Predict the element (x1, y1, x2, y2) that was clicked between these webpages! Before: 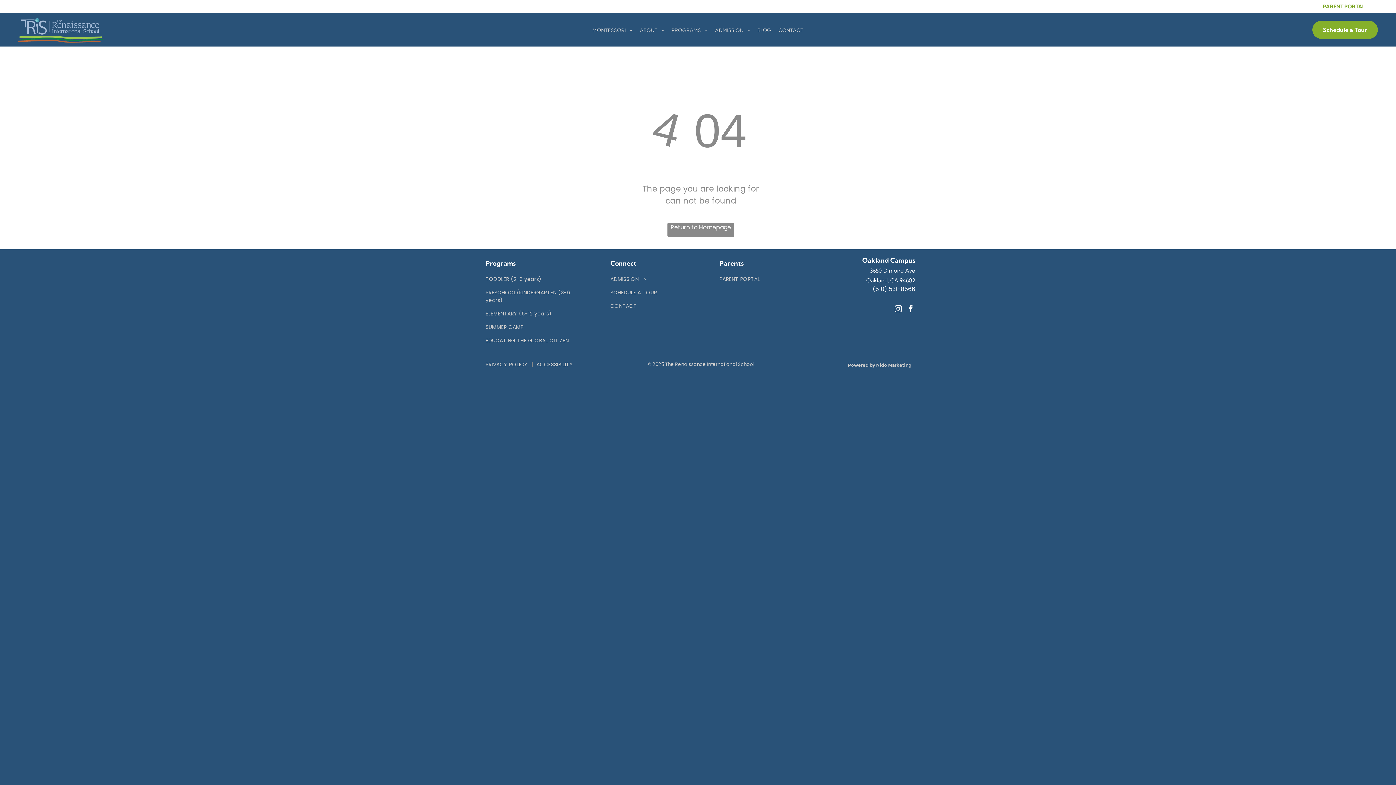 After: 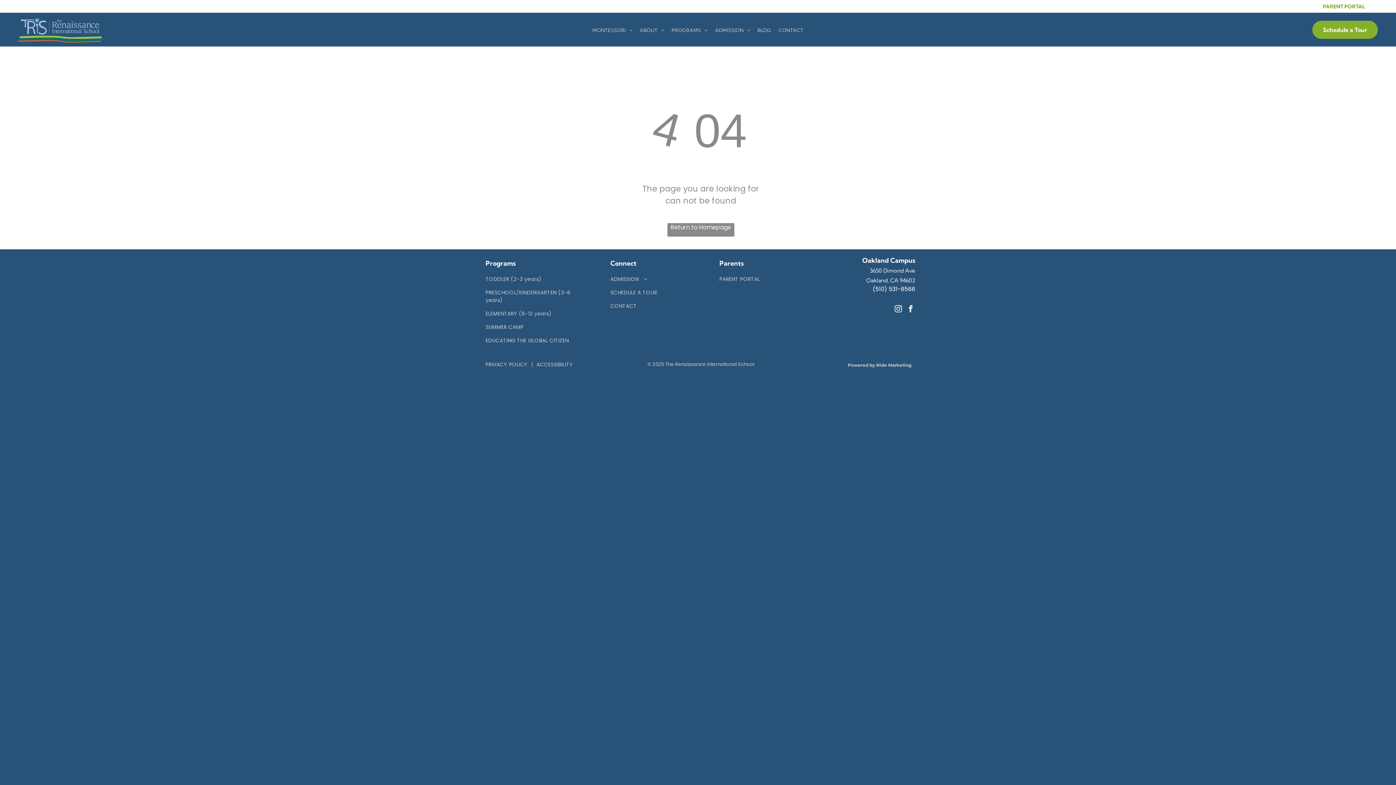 Action: bbox: (905, 303, 916, 316) label: facebook